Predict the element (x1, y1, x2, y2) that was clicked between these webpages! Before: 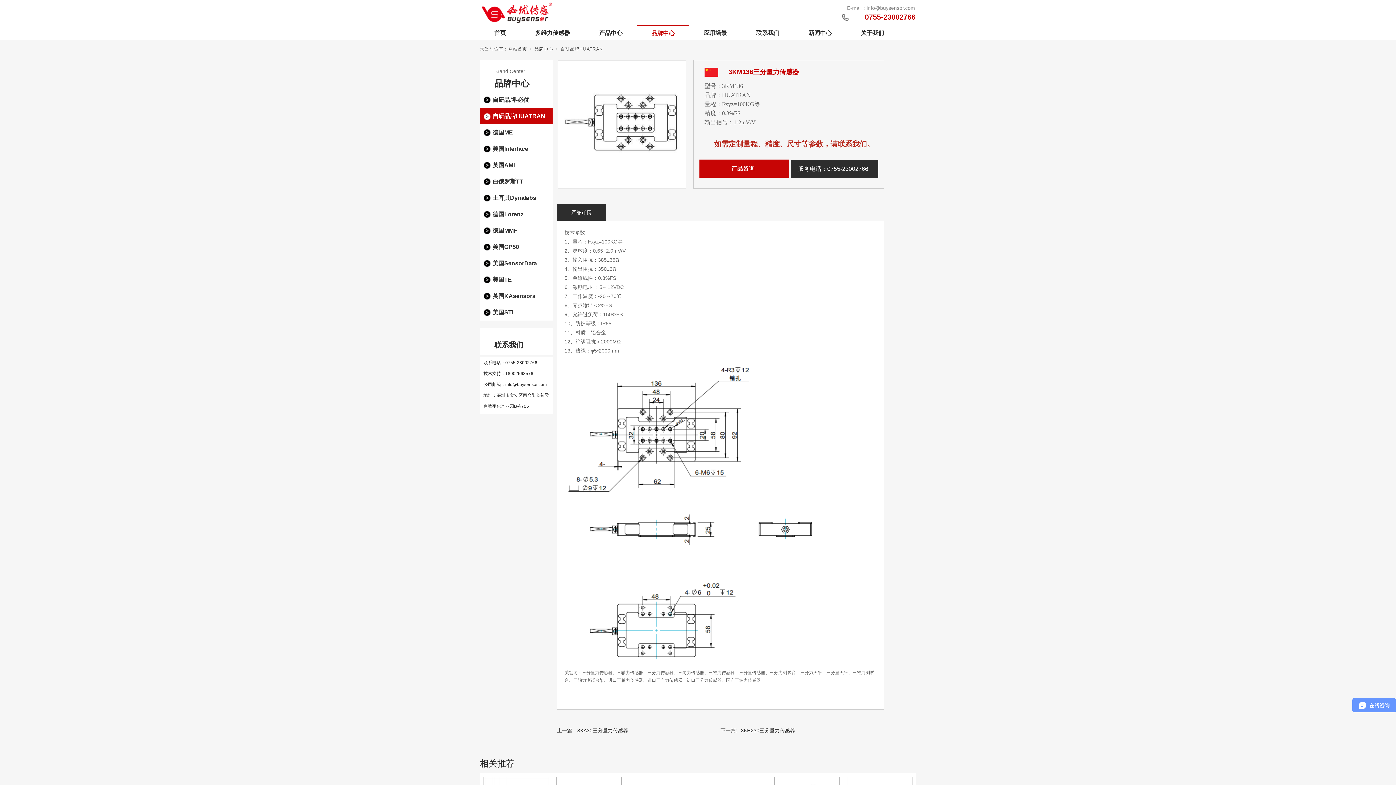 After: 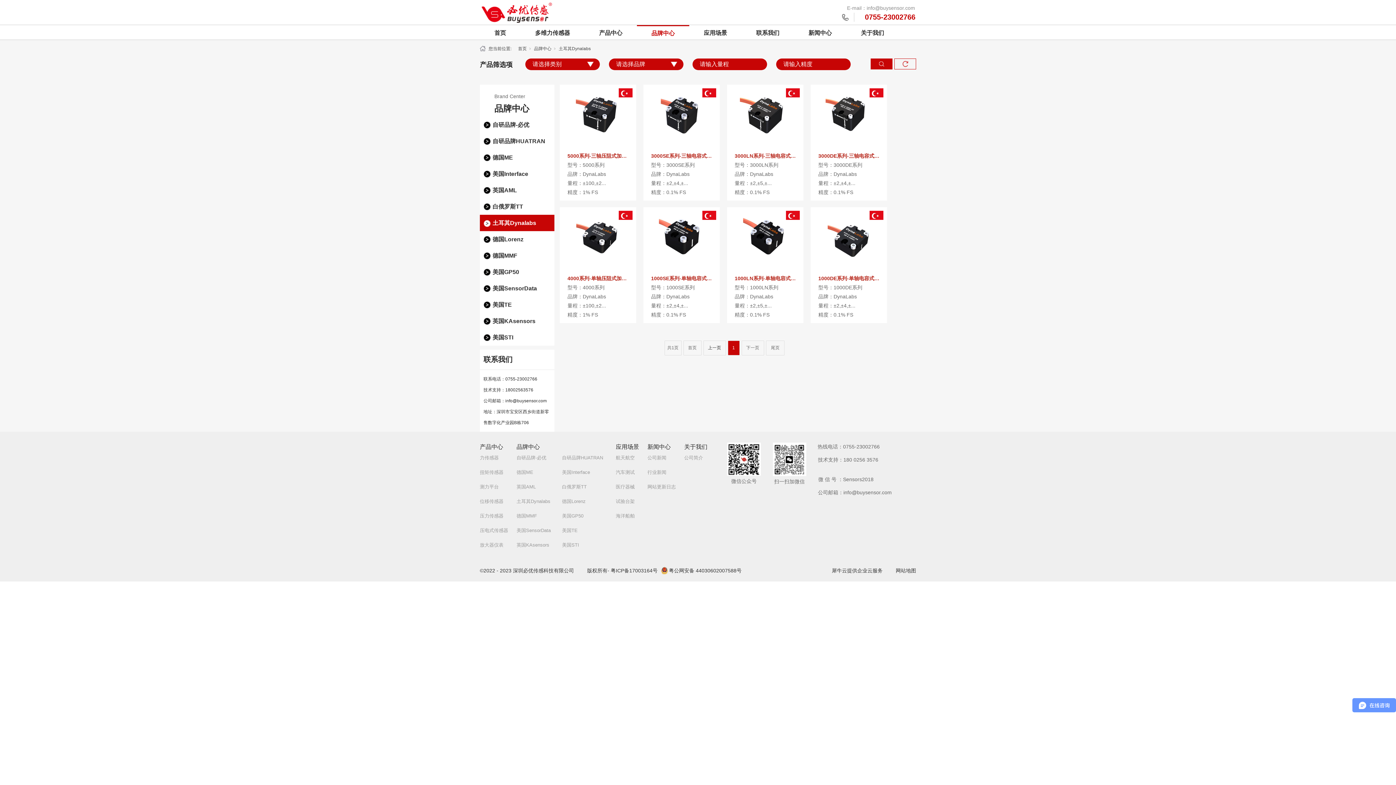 Action: label: 土耳其Dynalabs bbox: (480, 189, 552, 206)